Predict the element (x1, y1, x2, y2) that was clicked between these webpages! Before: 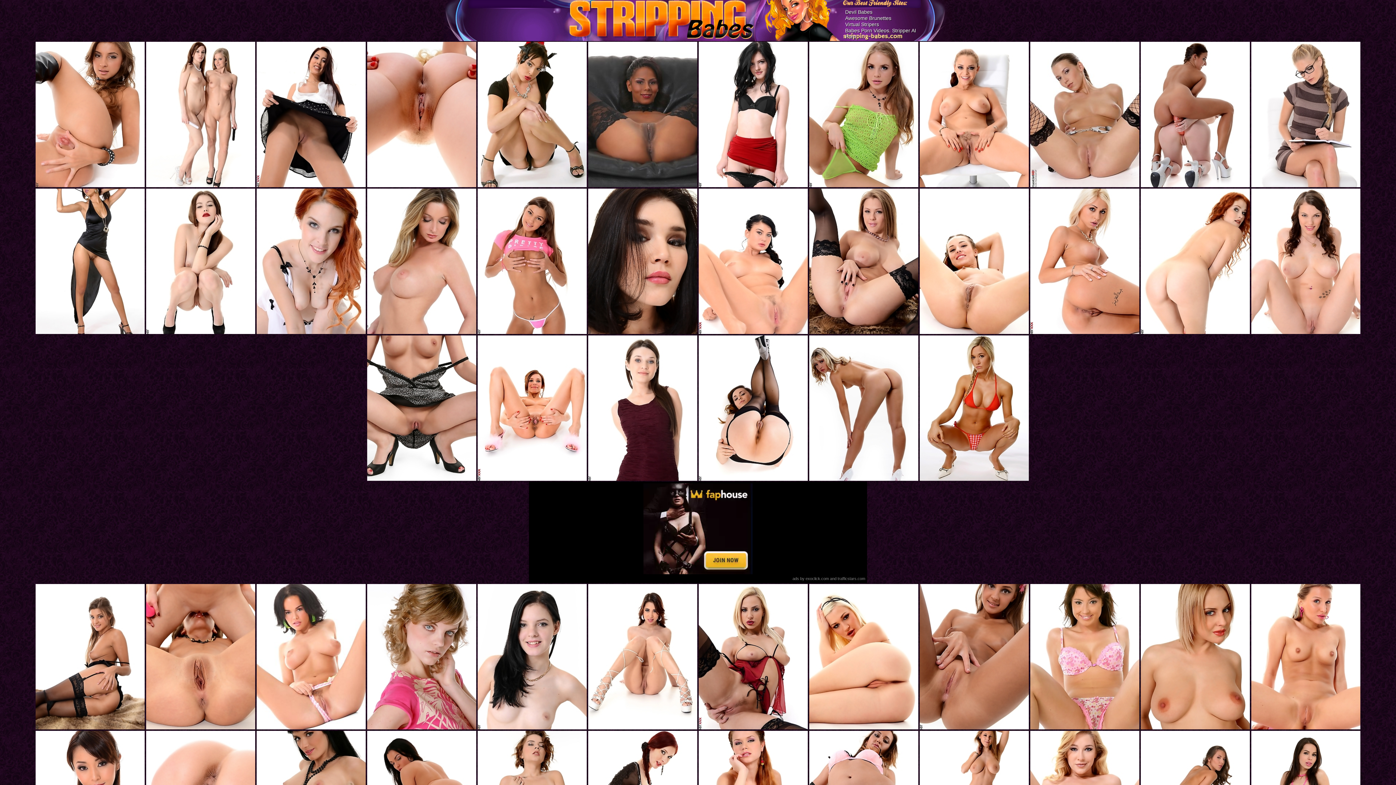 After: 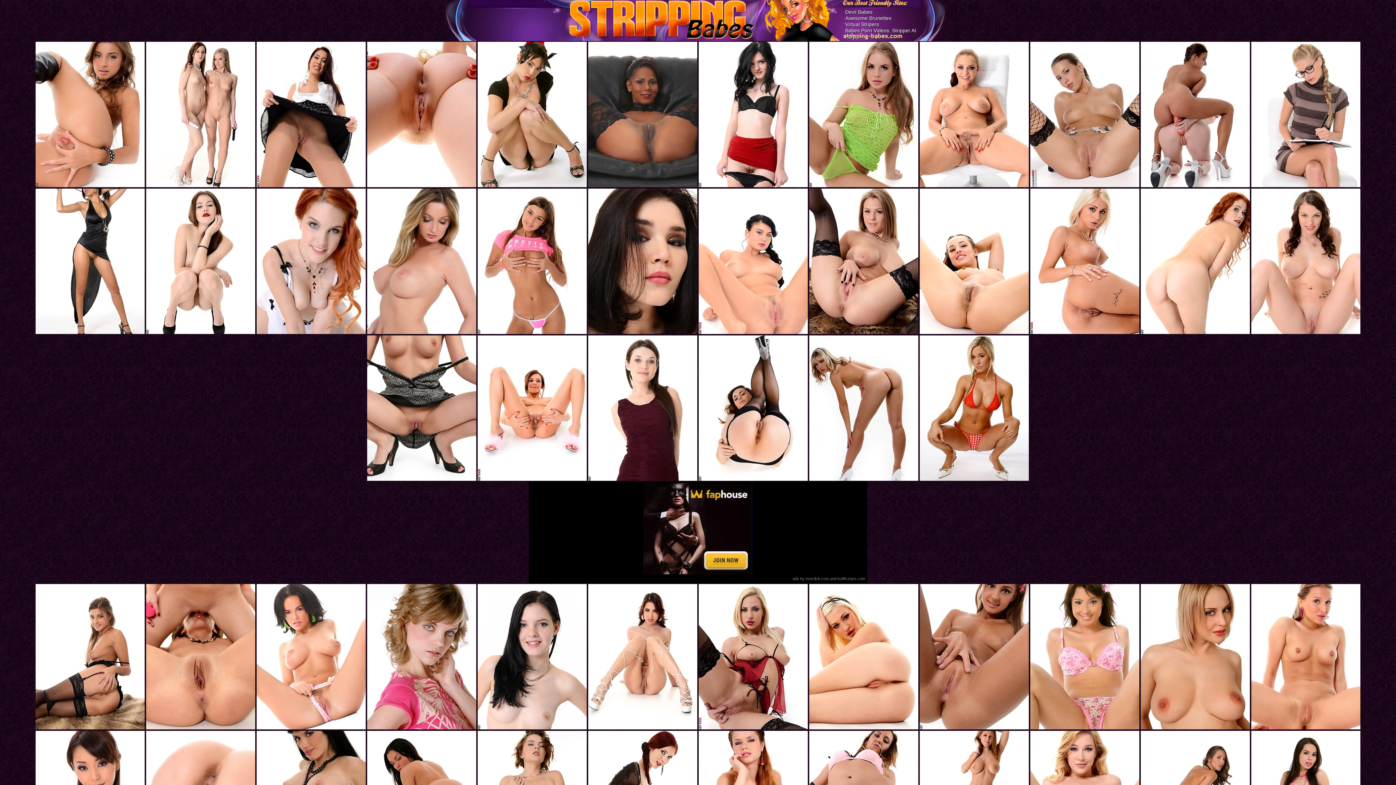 Action: bbox: (367, 111, 476, 116)